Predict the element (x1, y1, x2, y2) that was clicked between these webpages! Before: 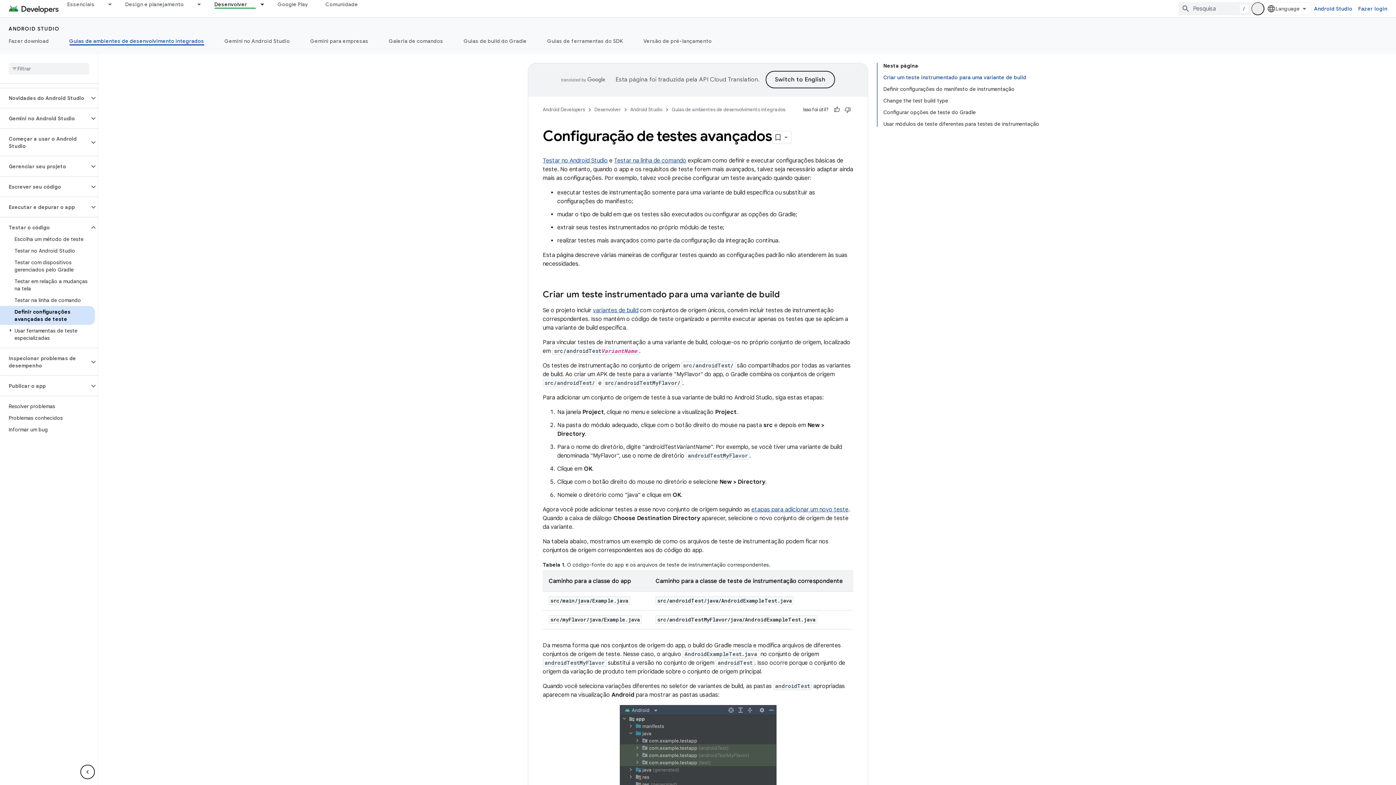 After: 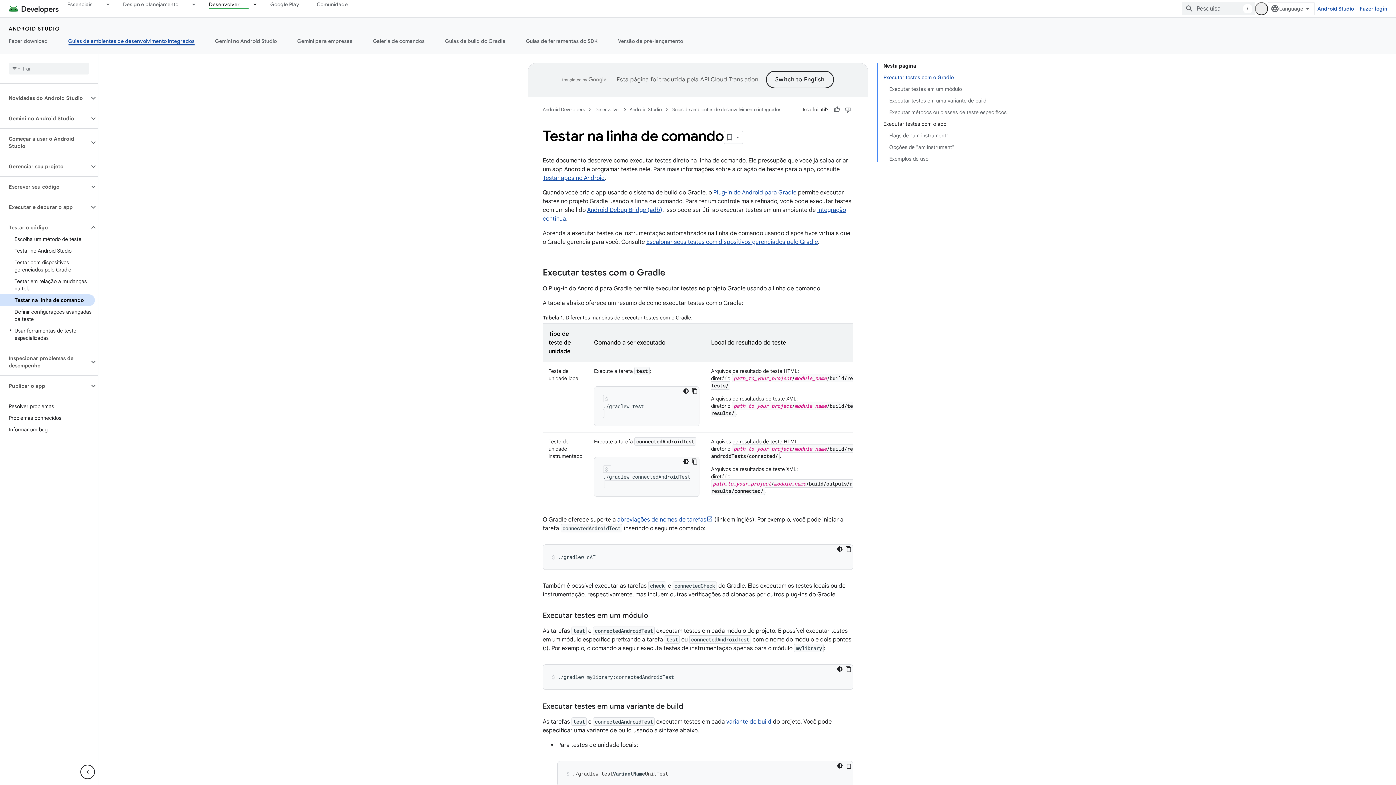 Action: bbox: (614, 157, 686, 164) label: Testar na linha de comando